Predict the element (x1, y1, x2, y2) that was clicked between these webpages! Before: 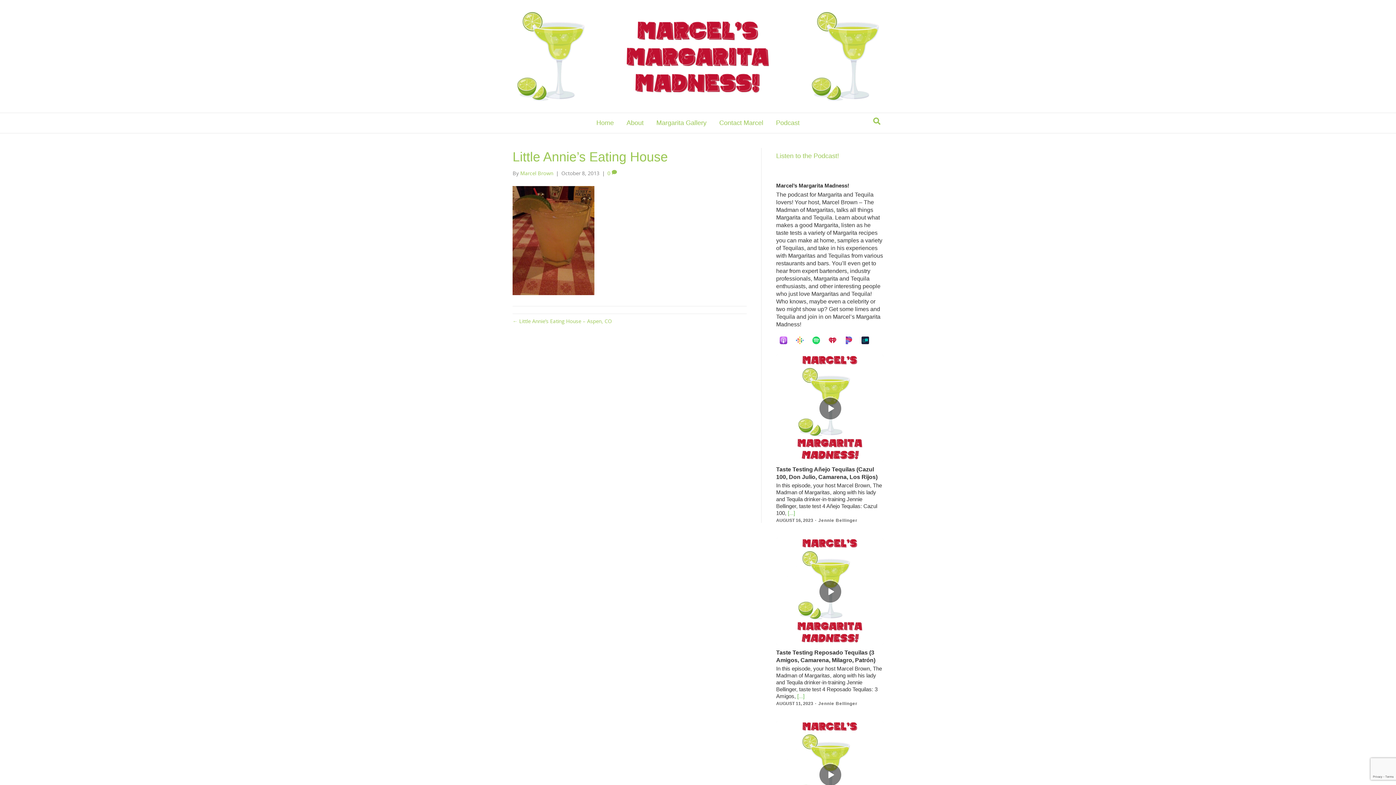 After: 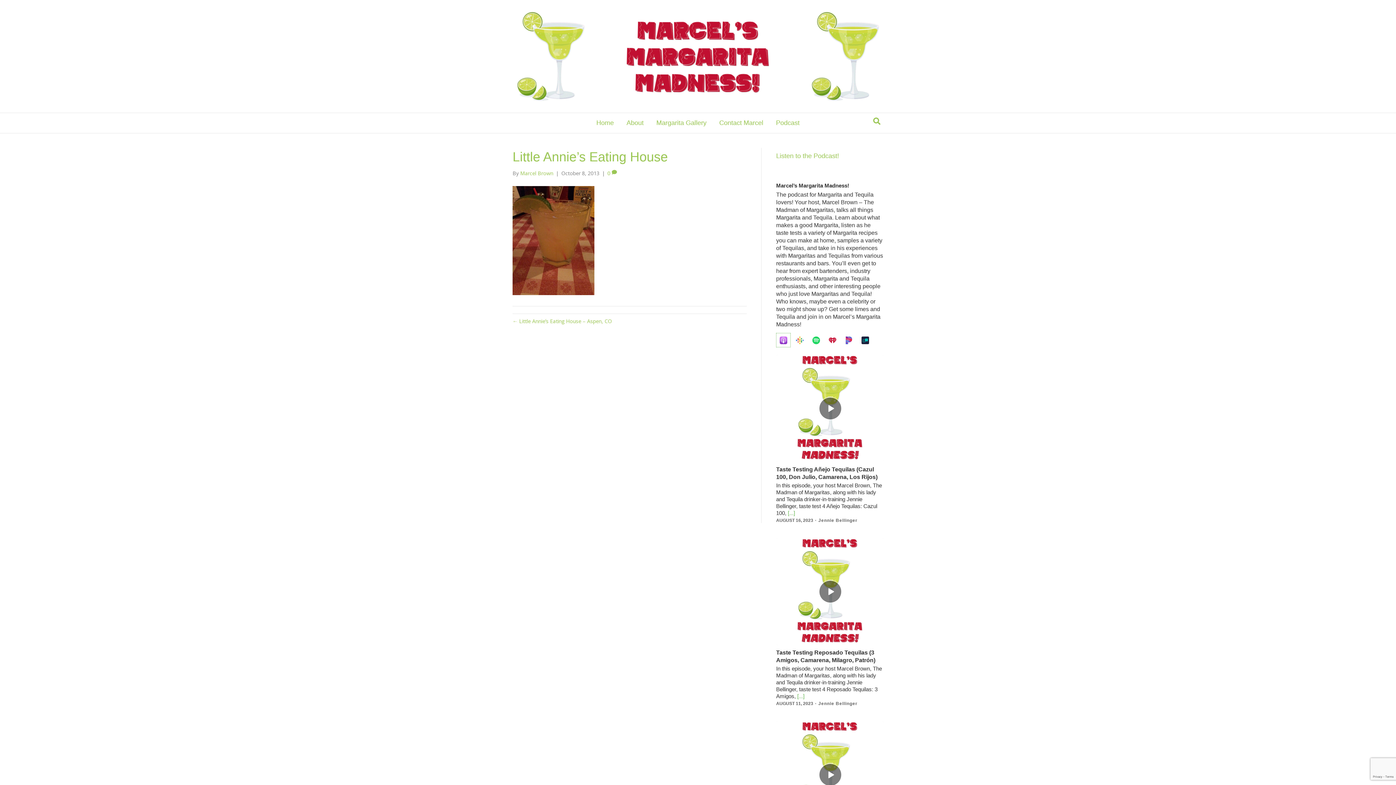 Action: bbox: (776, 333, 790, 347)